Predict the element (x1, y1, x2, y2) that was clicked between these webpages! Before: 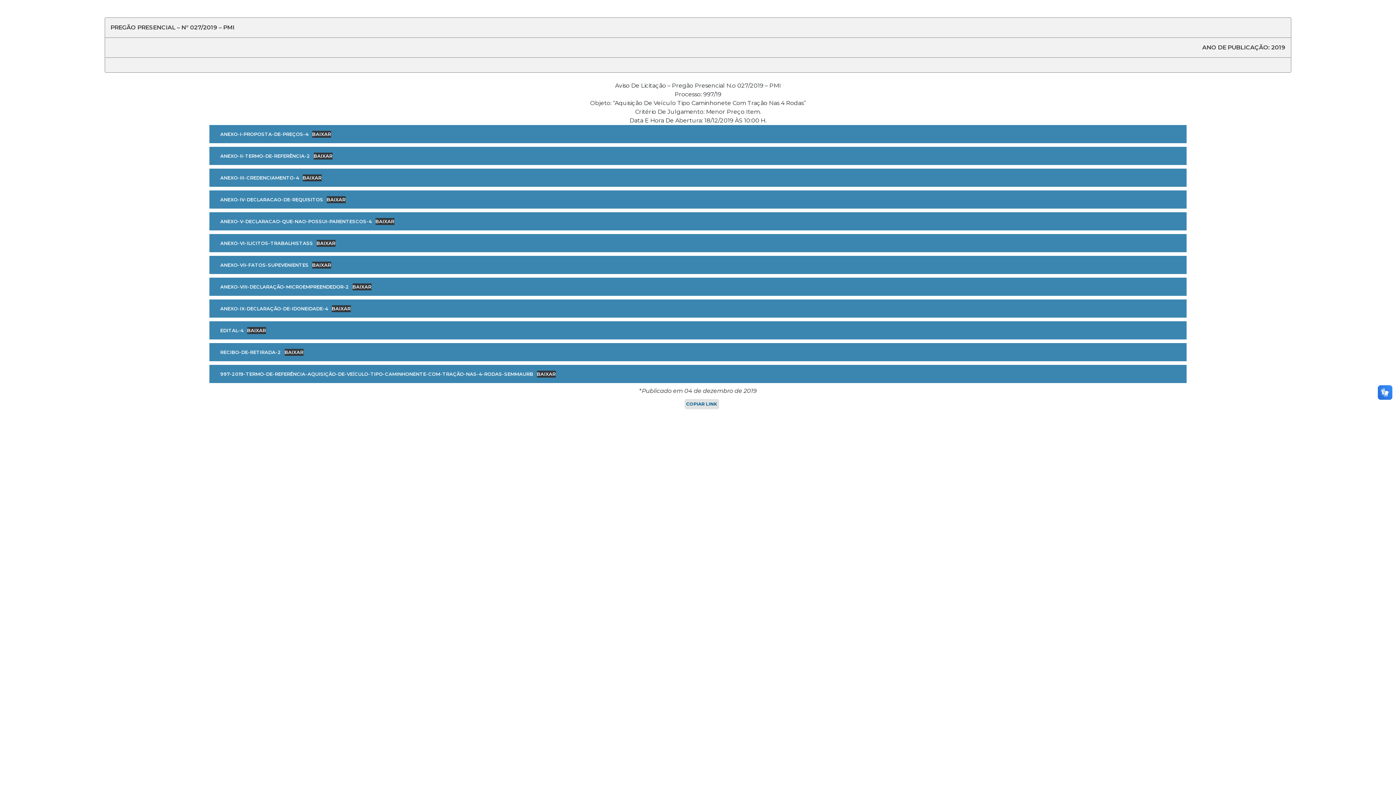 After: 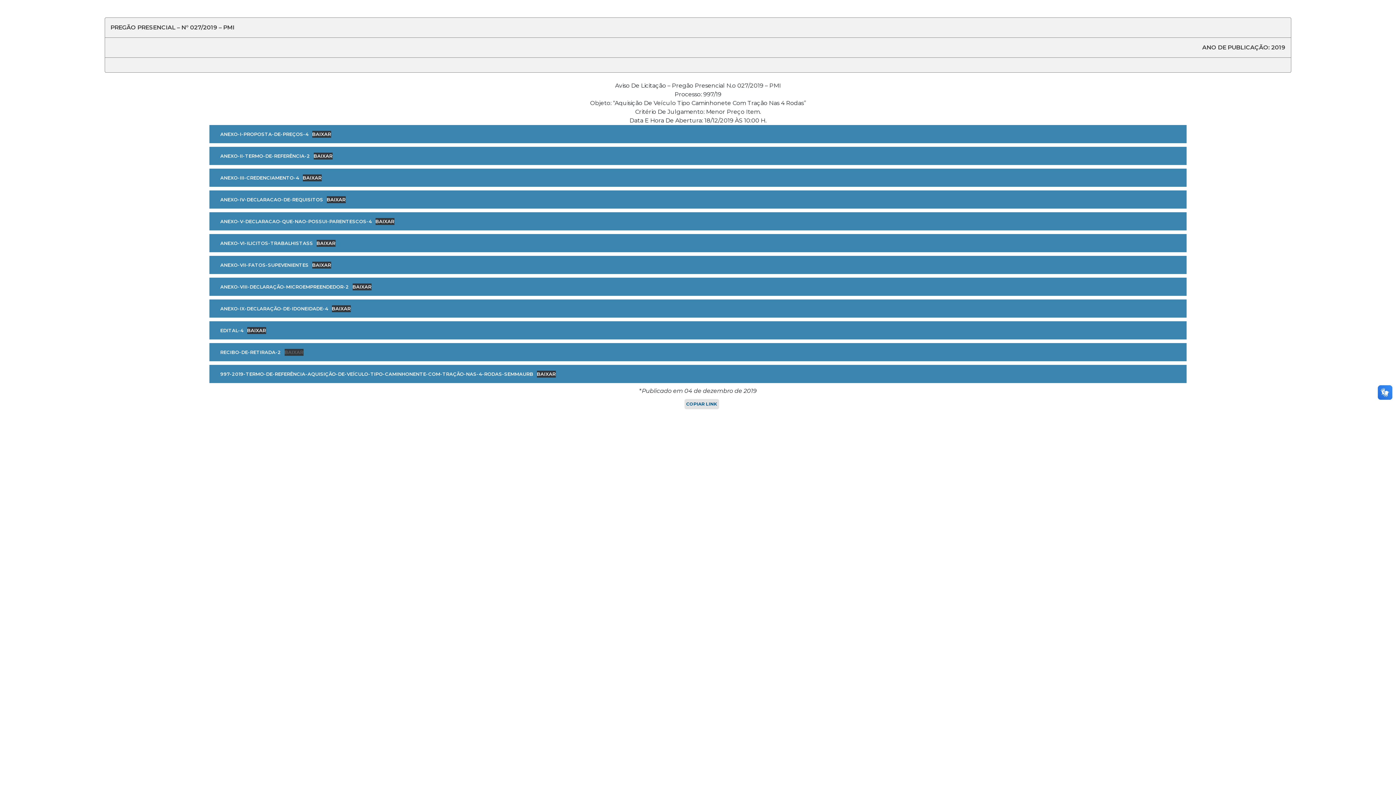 Action: label: BAIXAR bbox: (284, 348, 303, 355)